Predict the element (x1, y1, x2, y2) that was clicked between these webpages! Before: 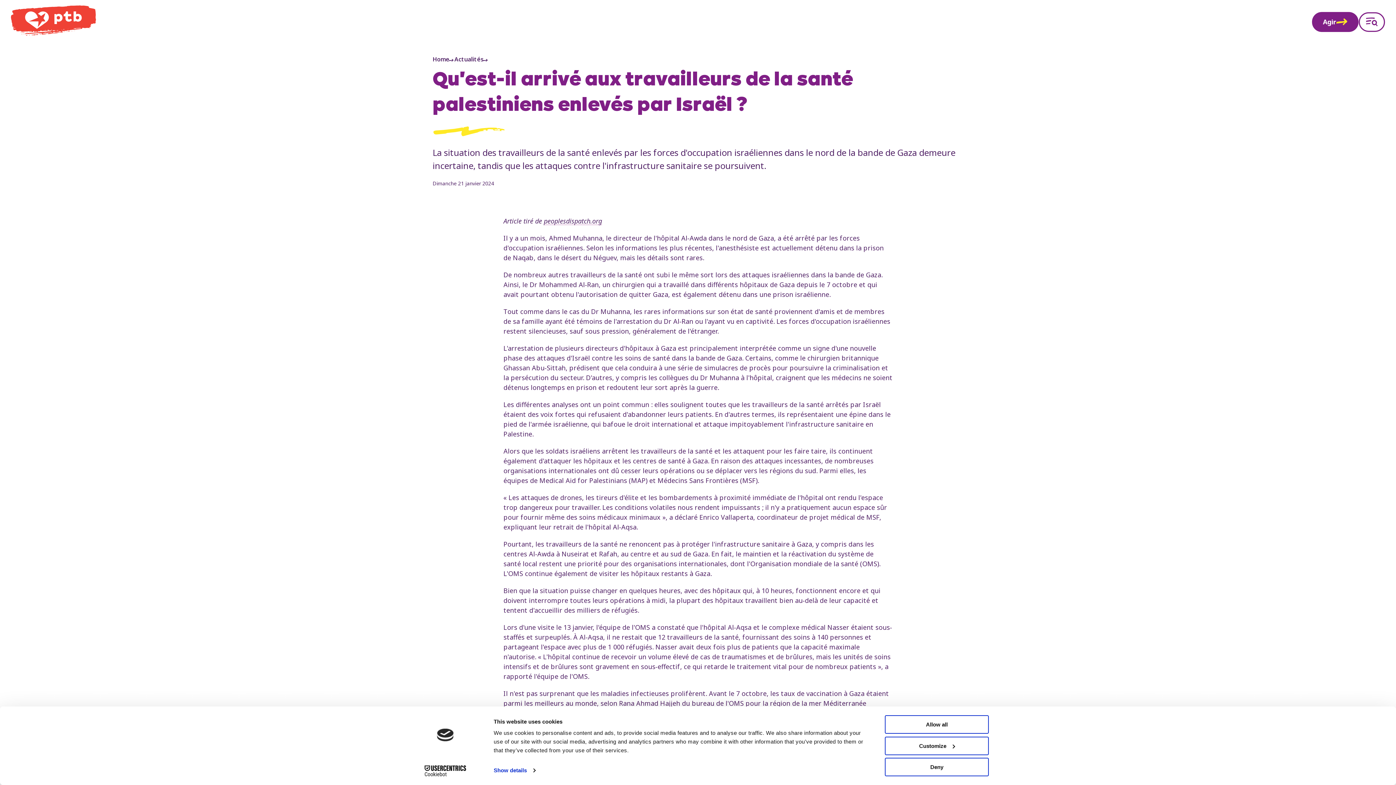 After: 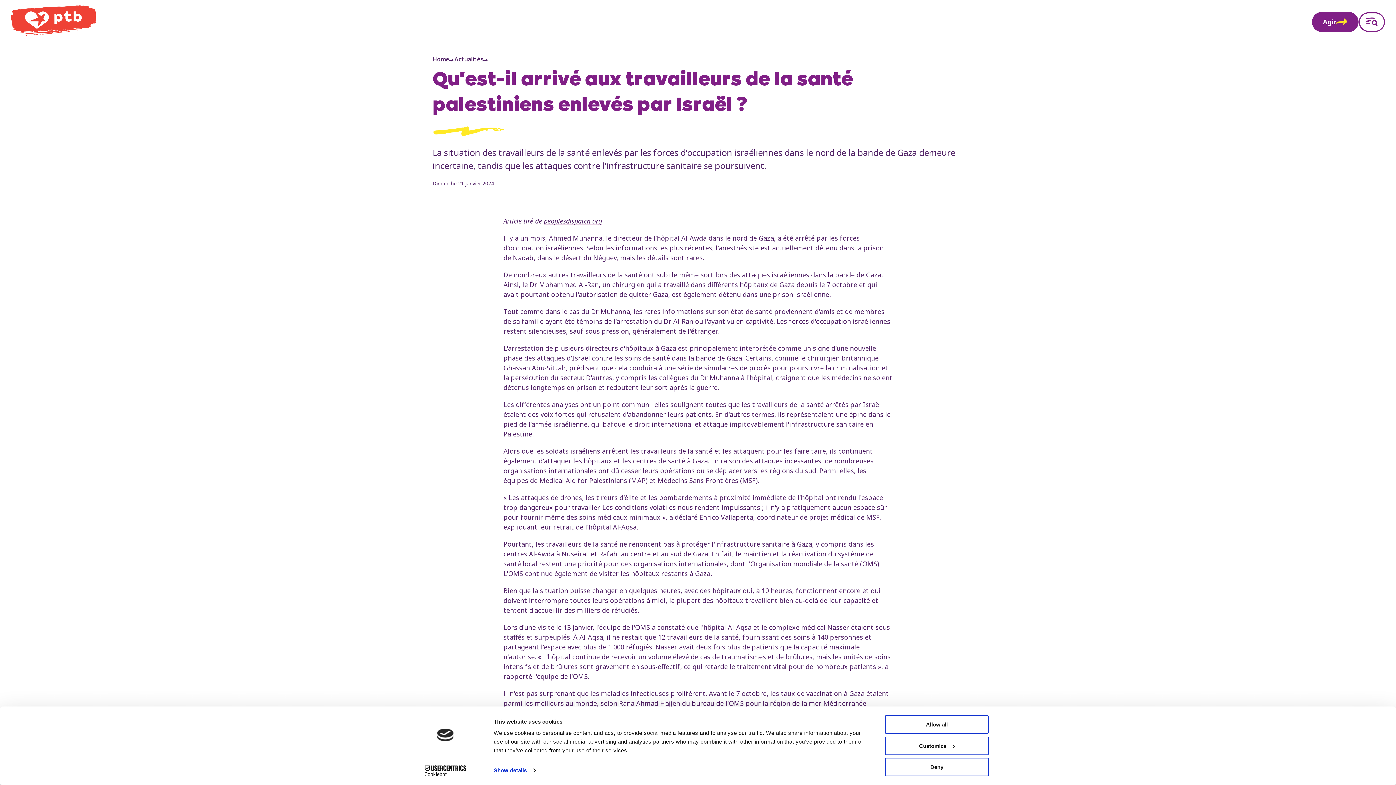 Action: label: Cookiebot - opens in a new window bbox: (413, 765, 477, 776)